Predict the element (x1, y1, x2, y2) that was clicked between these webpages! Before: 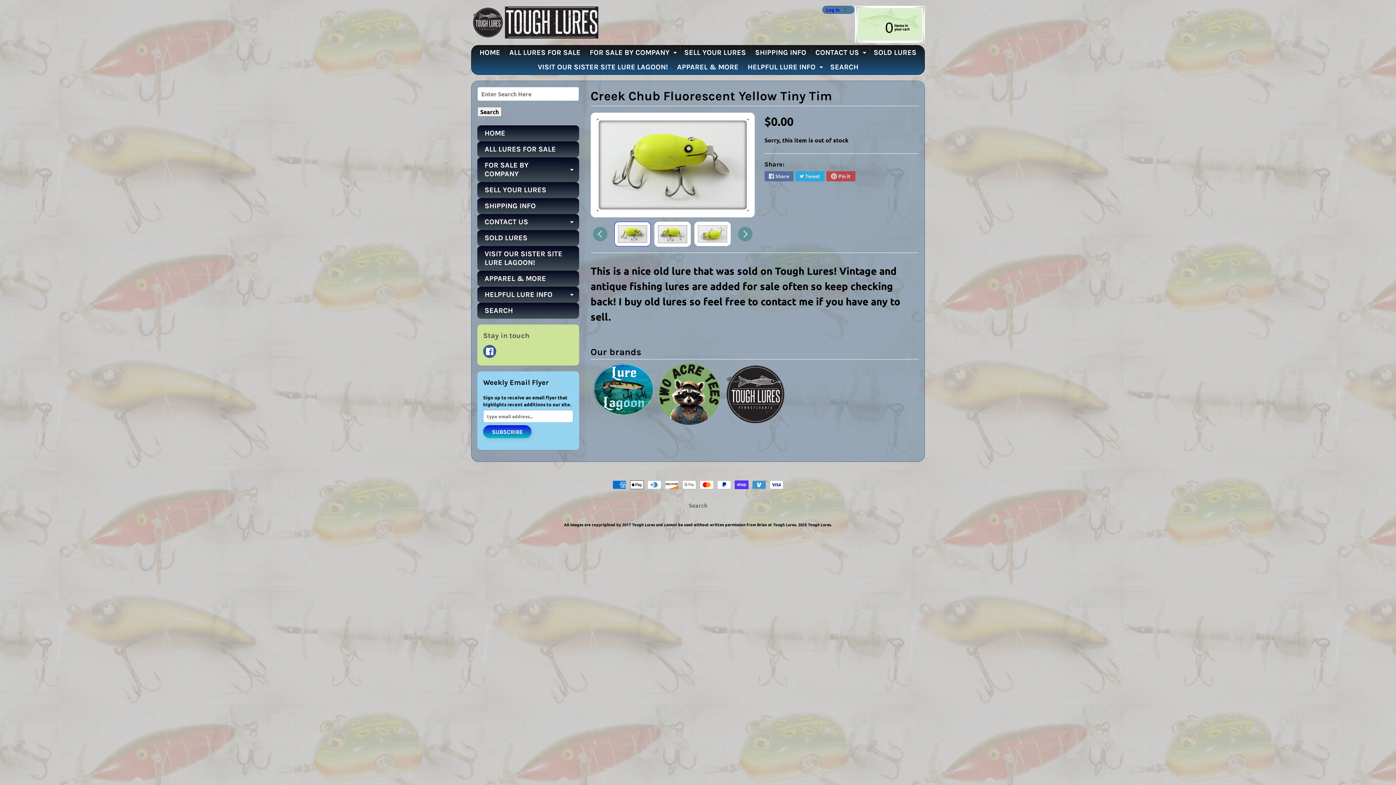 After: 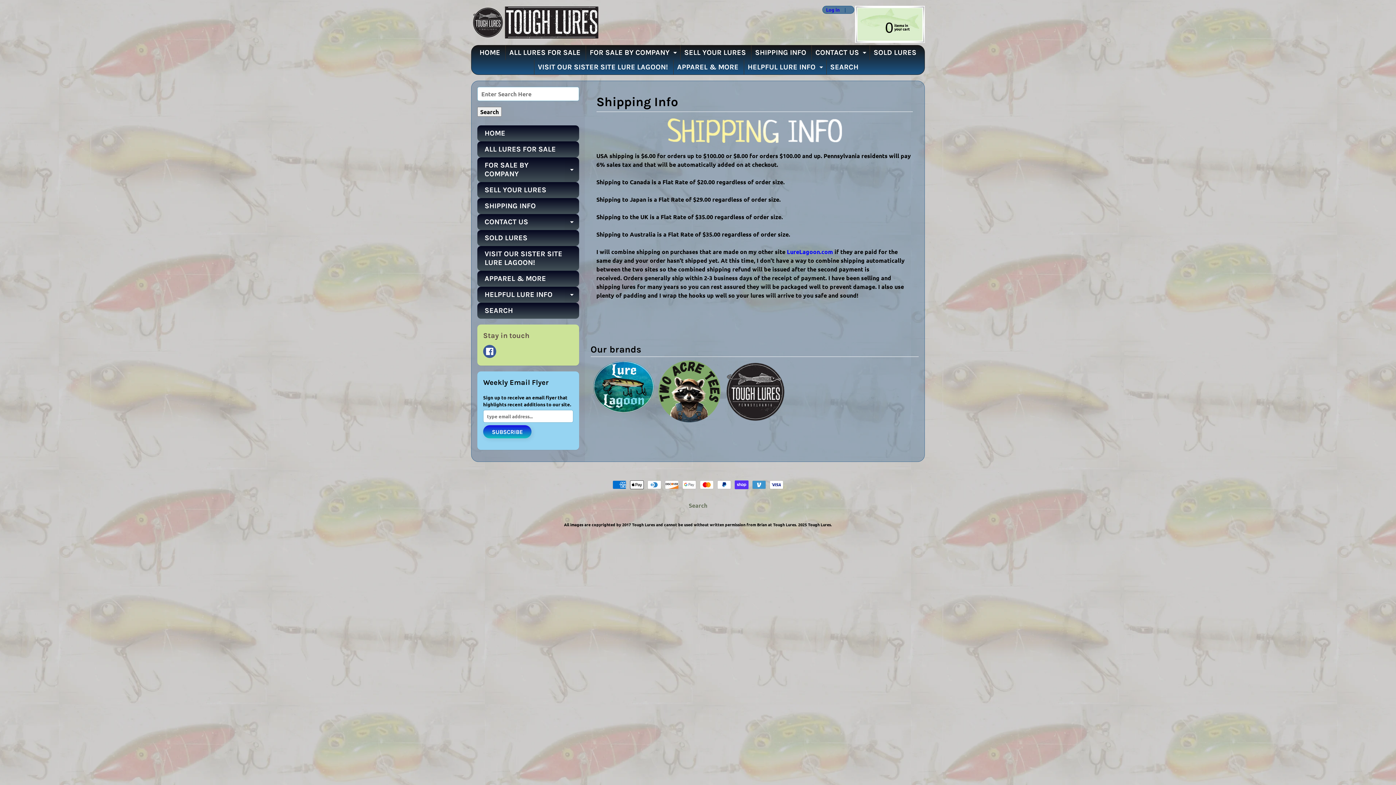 Action: label: SHIPPING INFO bbox: (477, 198, 579, 214)